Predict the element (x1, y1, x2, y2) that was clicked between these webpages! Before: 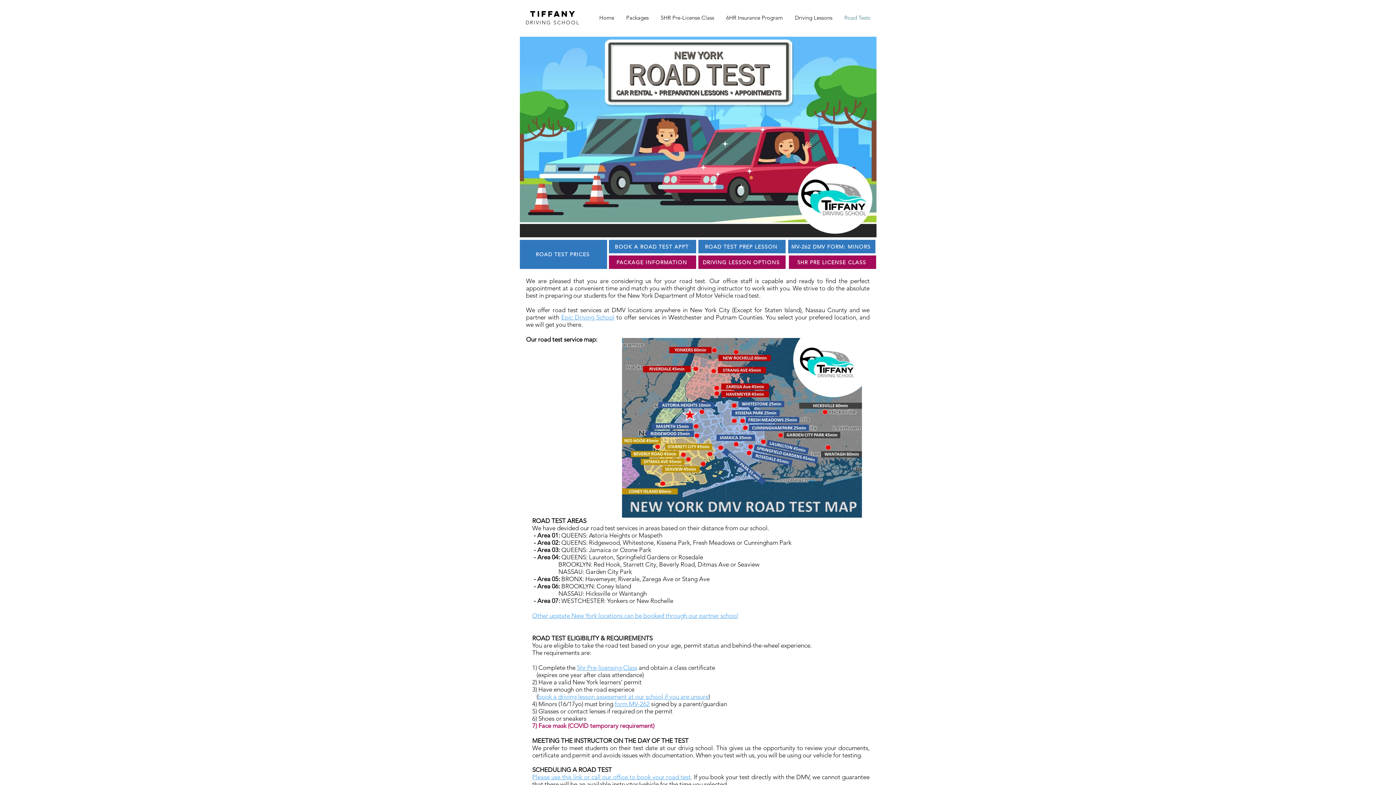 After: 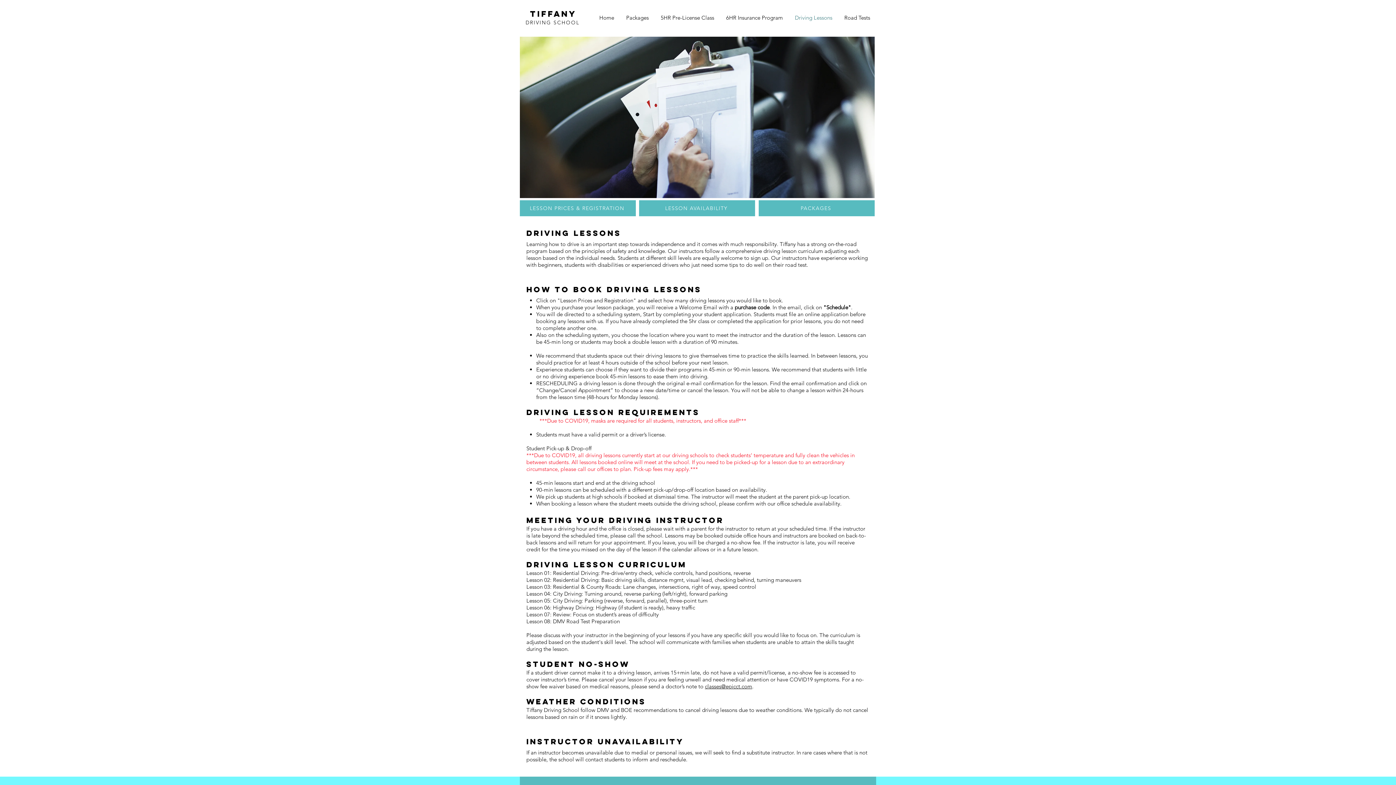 Action: bbox: (789, 4, 838, 30) label: Driving Lessons